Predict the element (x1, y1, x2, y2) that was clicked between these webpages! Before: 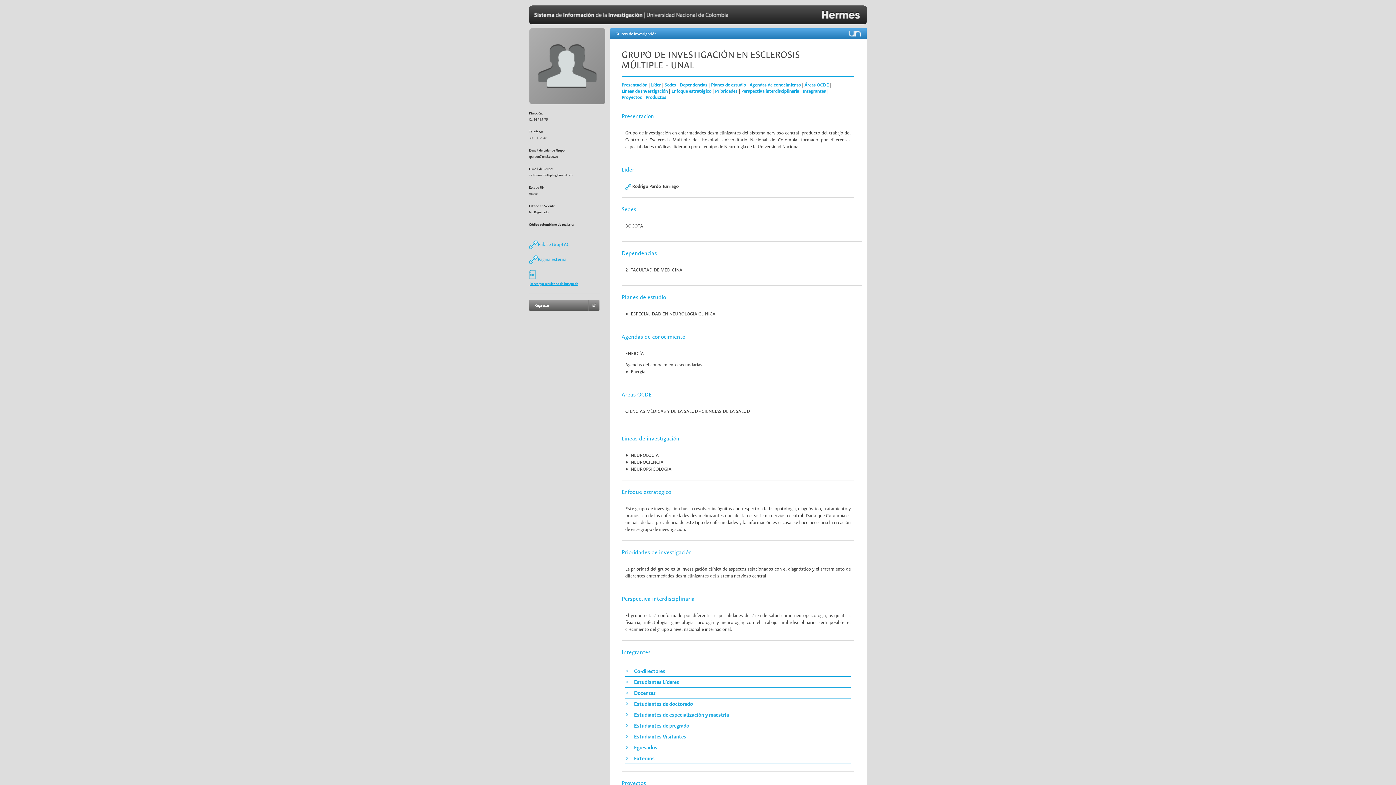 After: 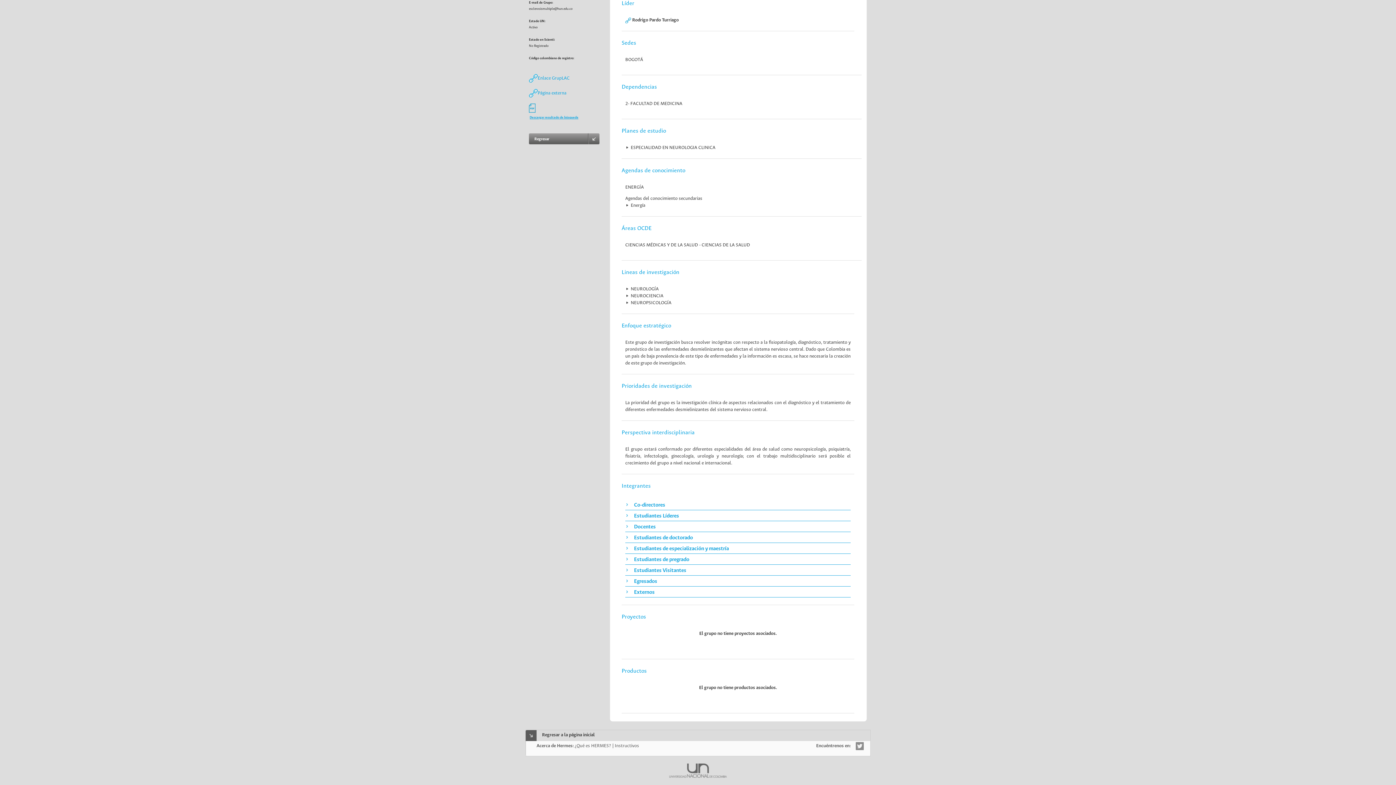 Action: bbox: (802, 88, 826, 94) label: Integrantes